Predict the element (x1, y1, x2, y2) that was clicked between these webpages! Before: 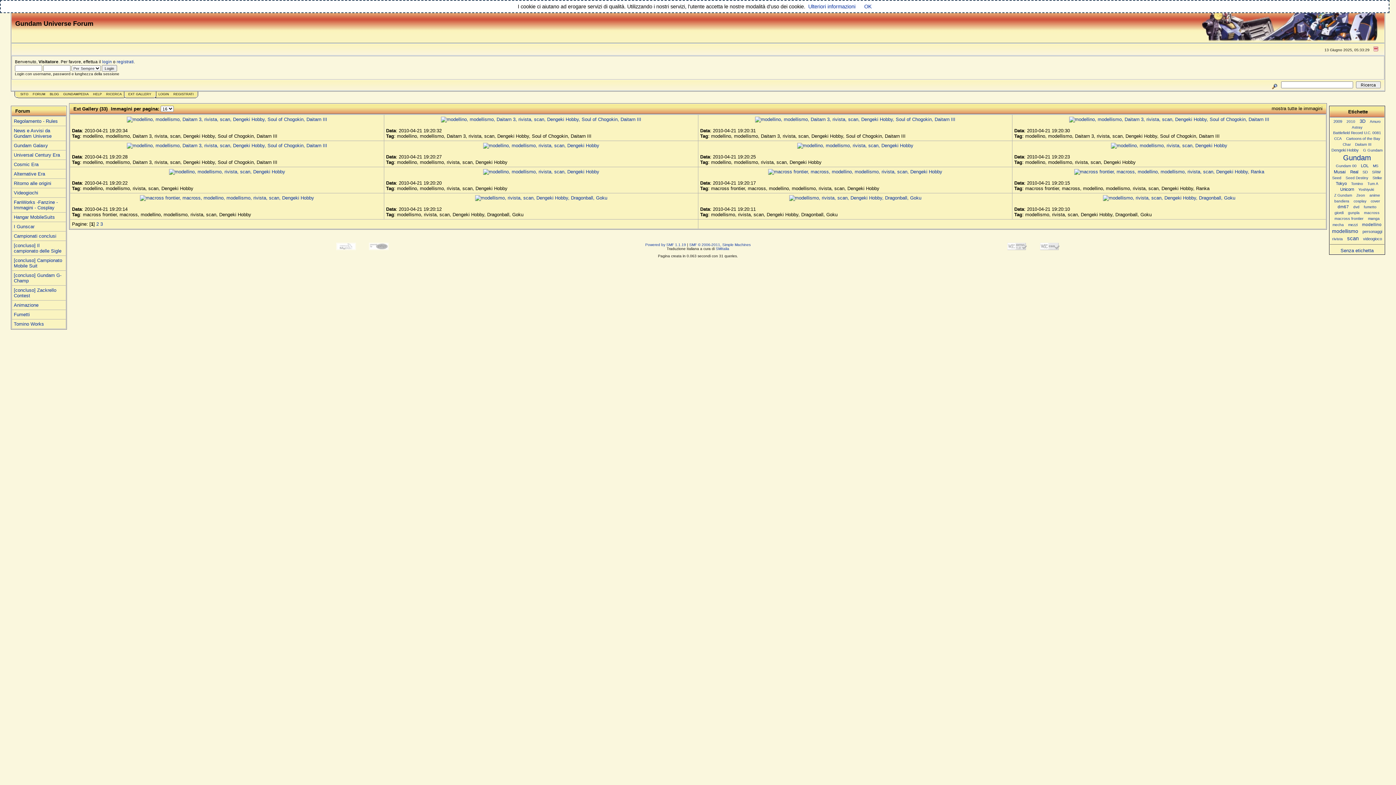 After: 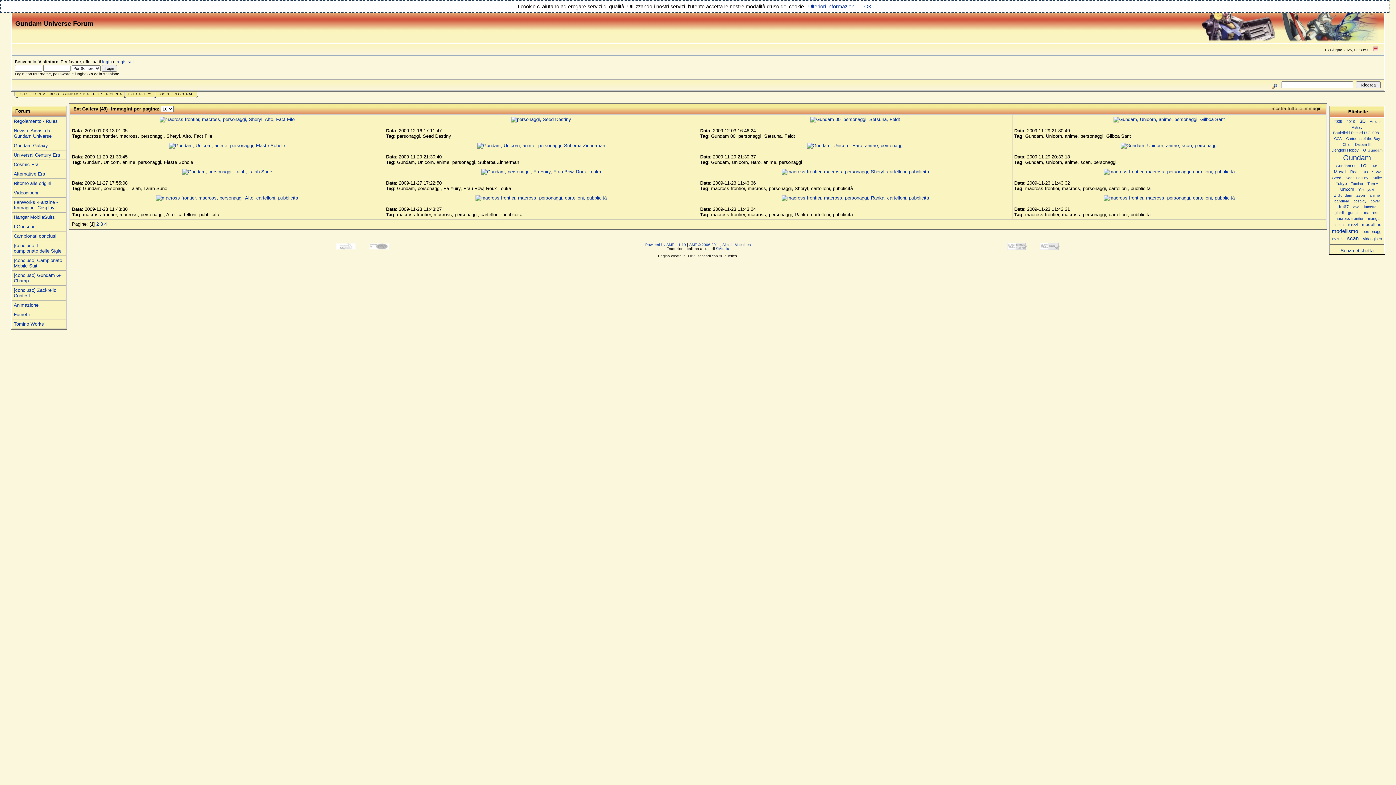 Action: label: personaggi bbox: (1361, 228, 1384, 234)